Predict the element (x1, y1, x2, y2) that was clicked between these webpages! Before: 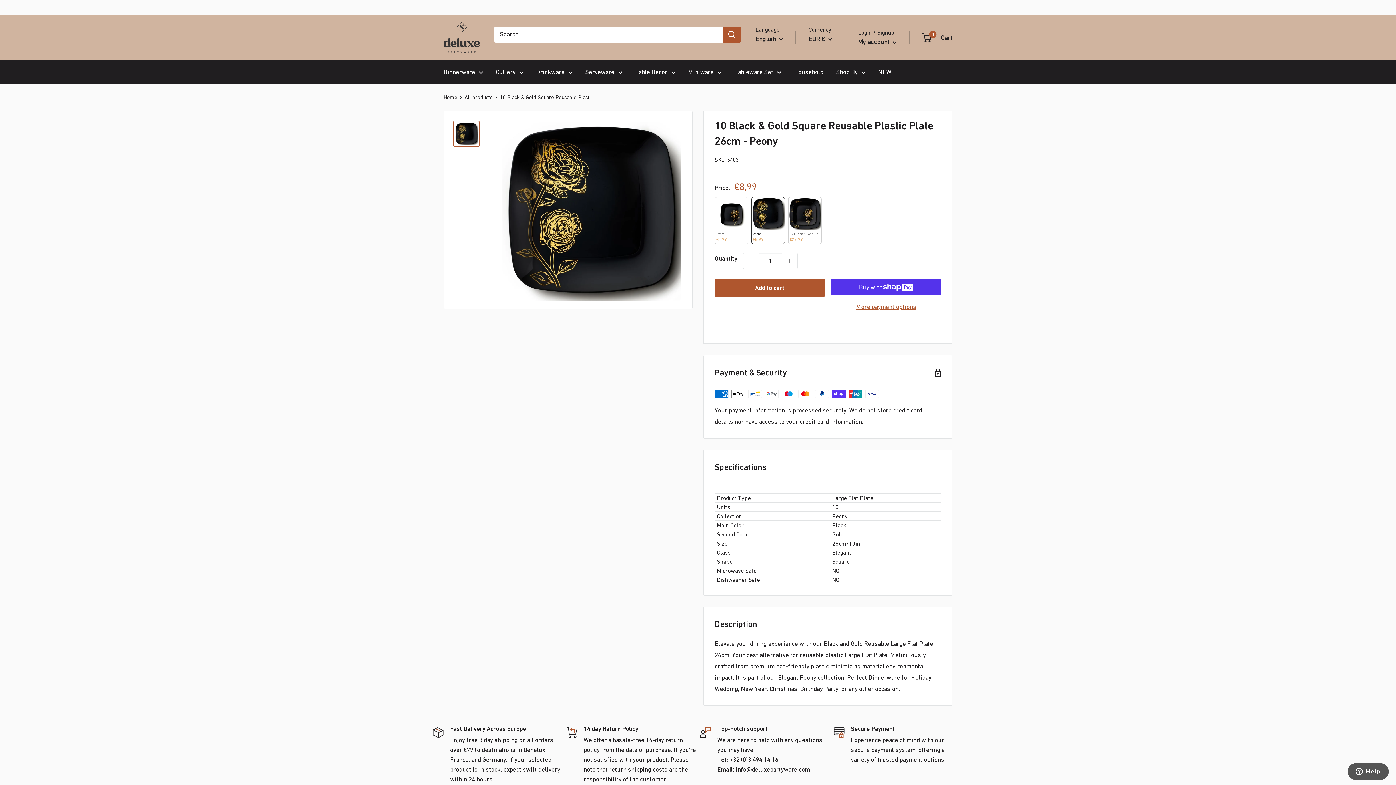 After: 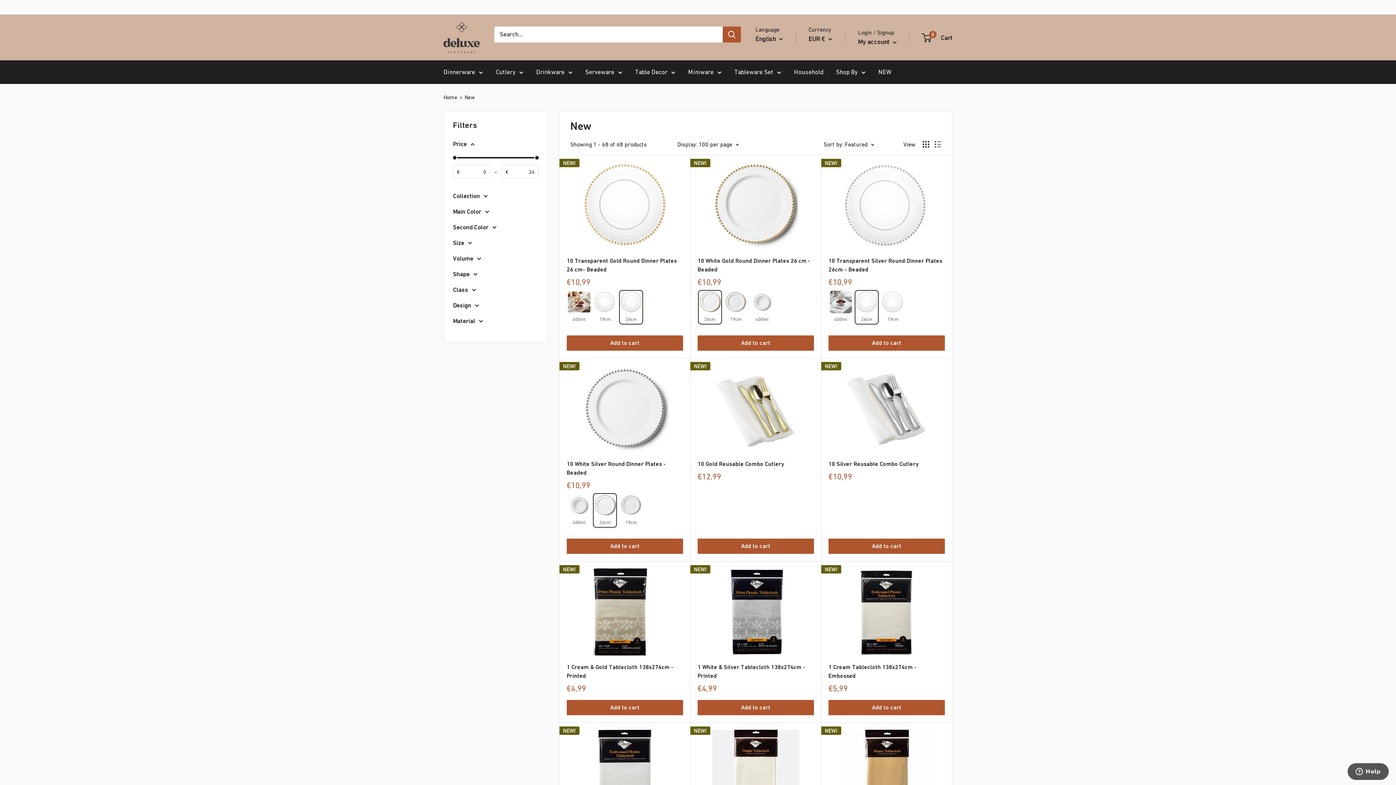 Action: bbox: (878, 66, 891, 77) label: NEW